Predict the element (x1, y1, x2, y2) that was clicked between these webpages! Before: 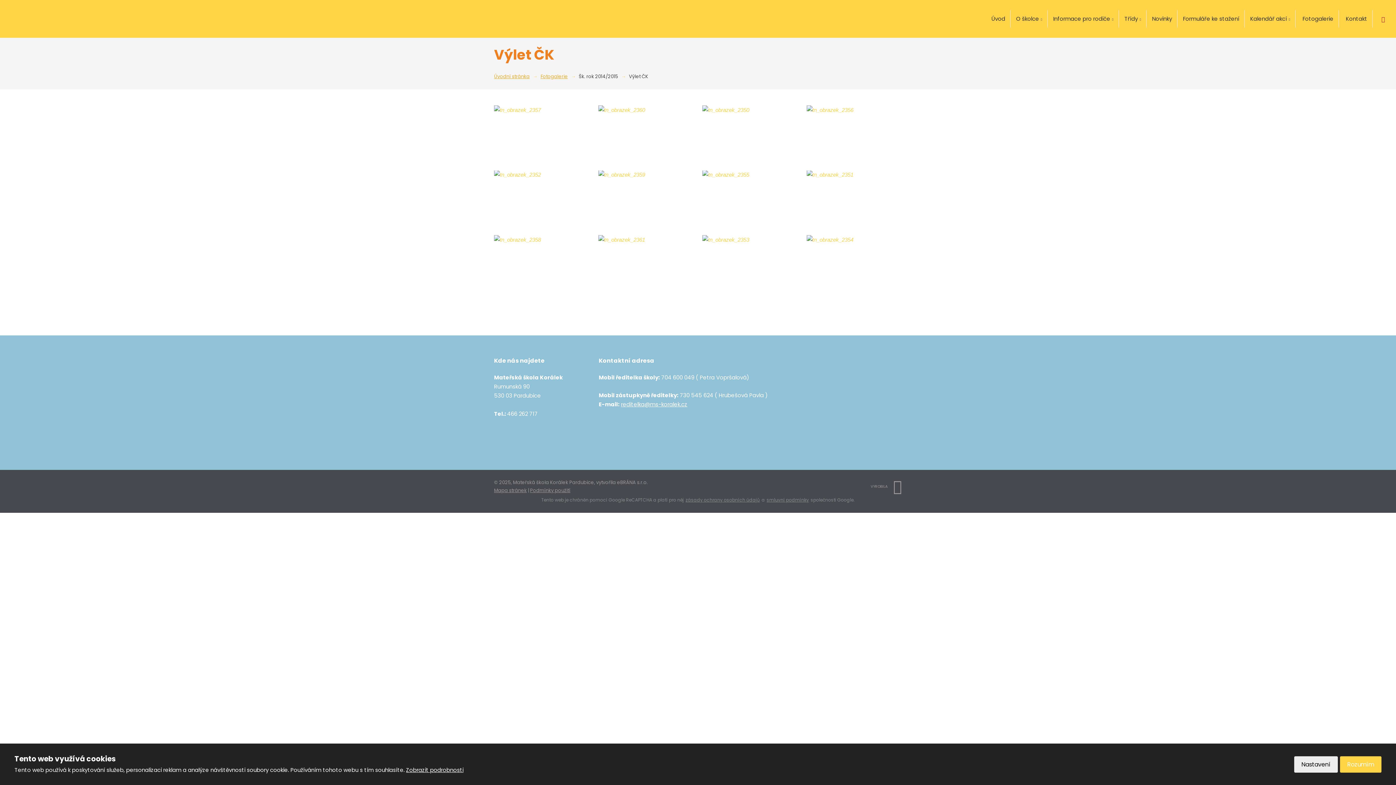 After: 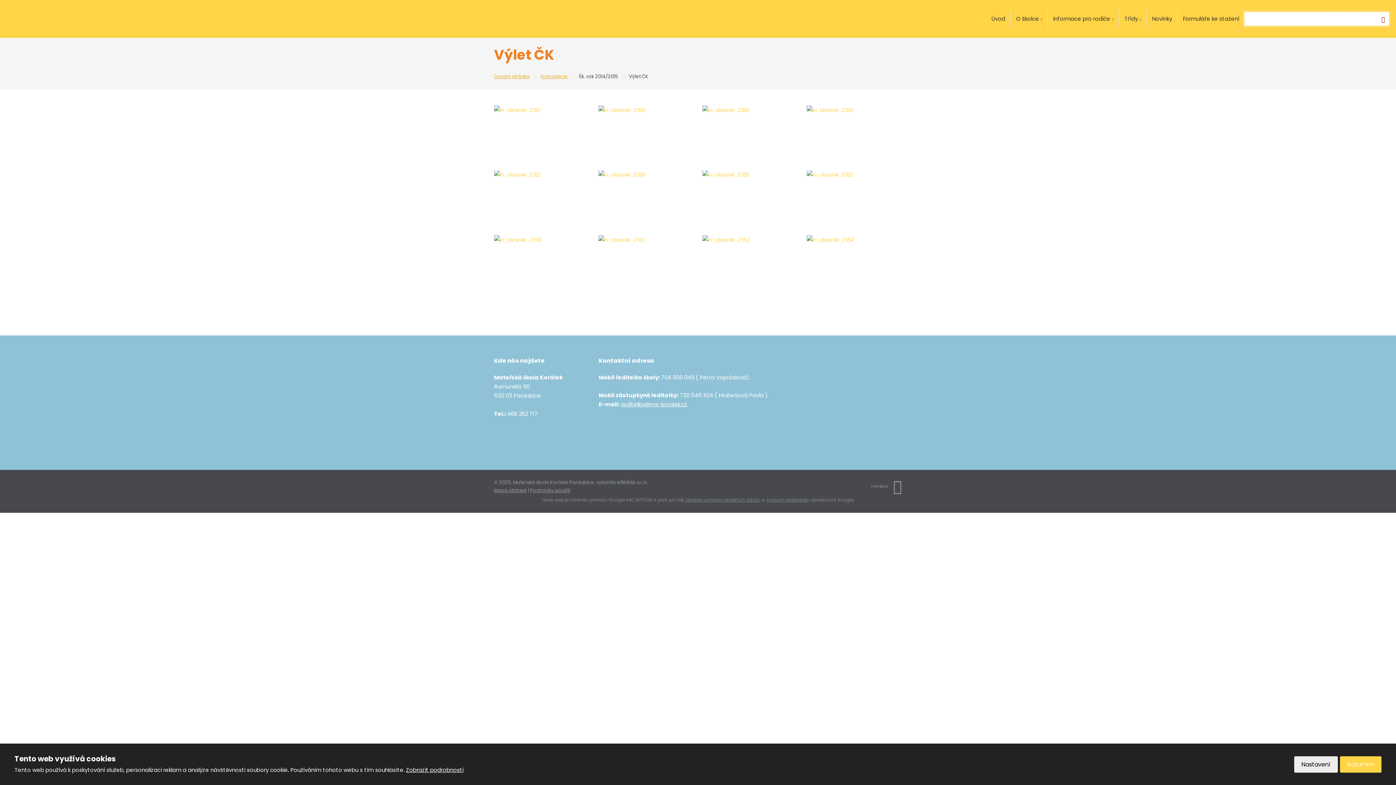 Action: bbox: (1381, 14, 1385, 22)